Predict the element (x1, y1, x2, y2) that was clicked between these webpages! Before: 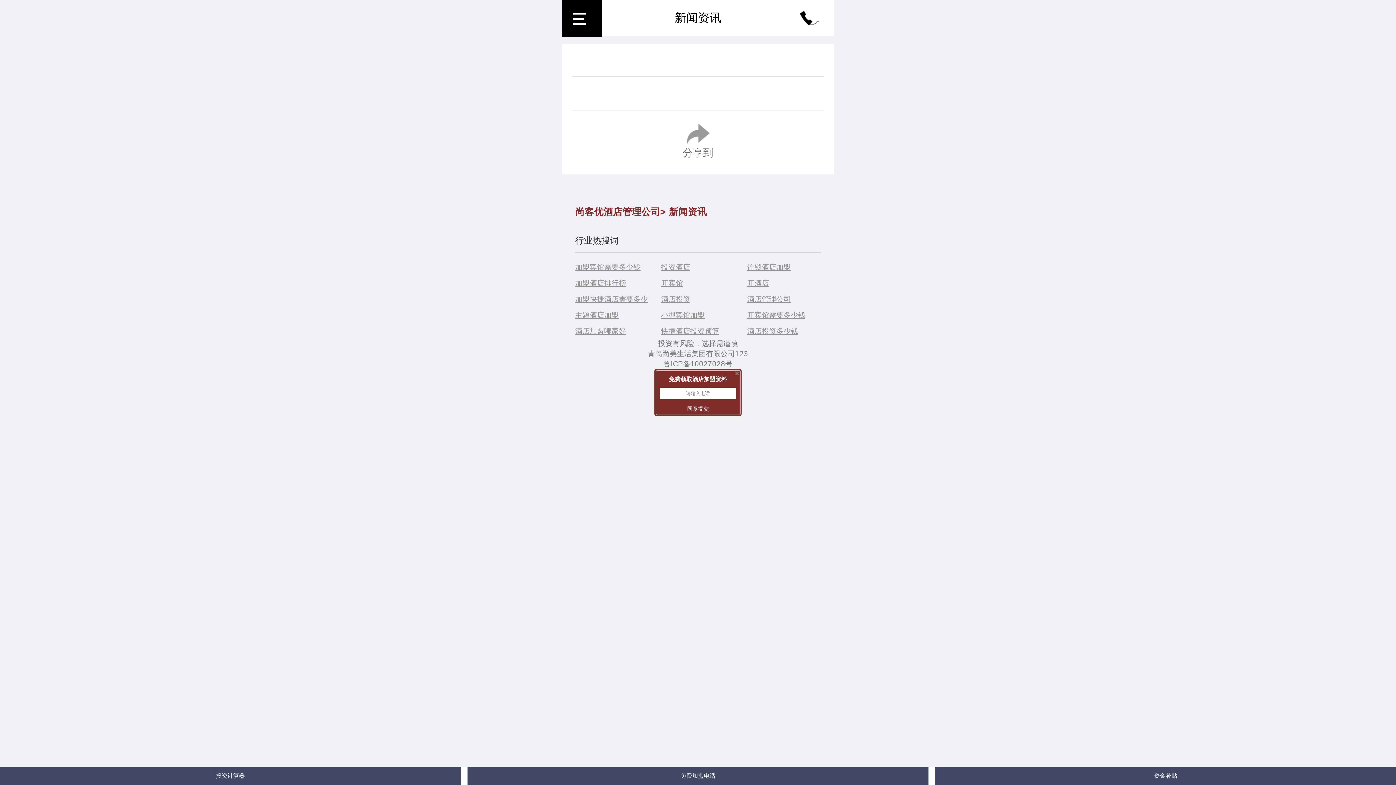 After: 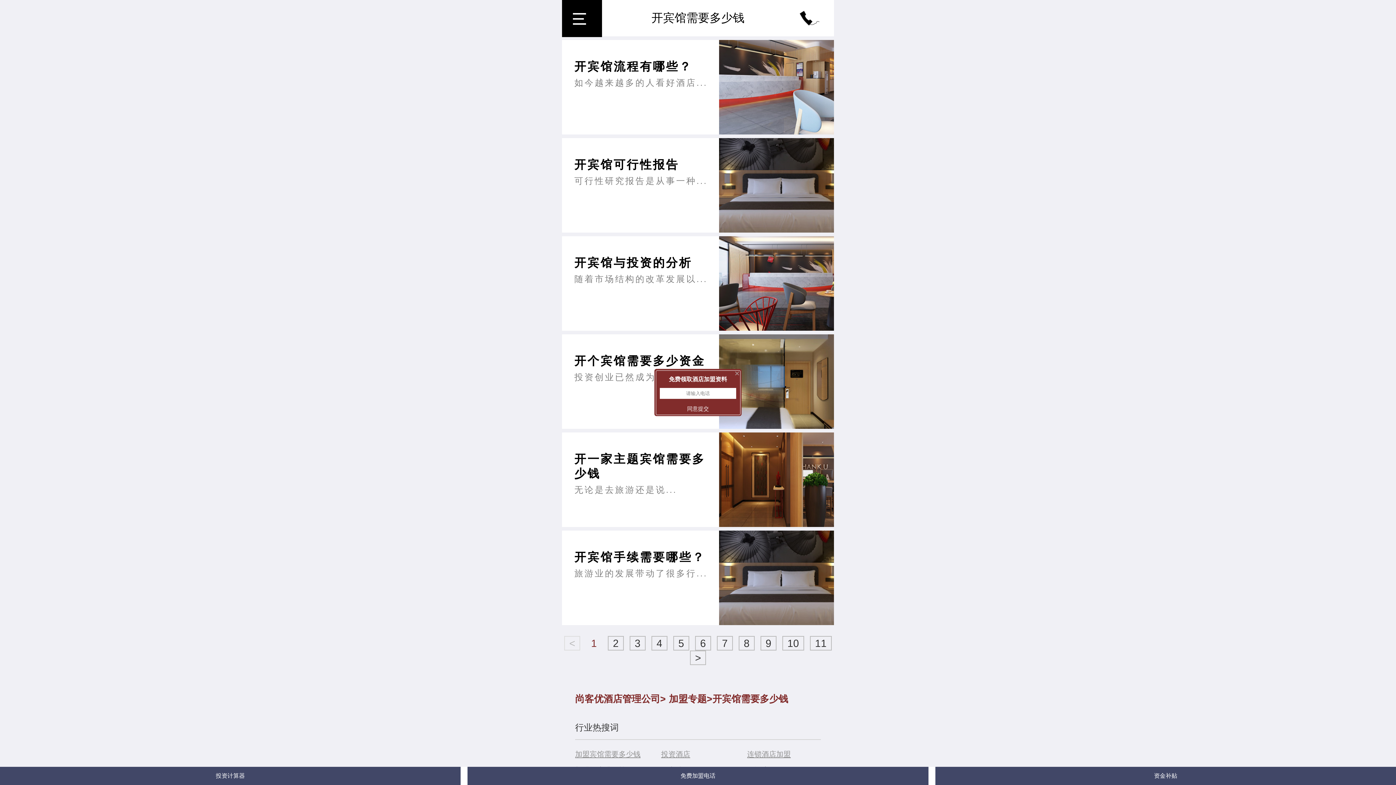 Action: bbox: (575, 263, 640, 271) label: 加盟宾馆需要多少钱